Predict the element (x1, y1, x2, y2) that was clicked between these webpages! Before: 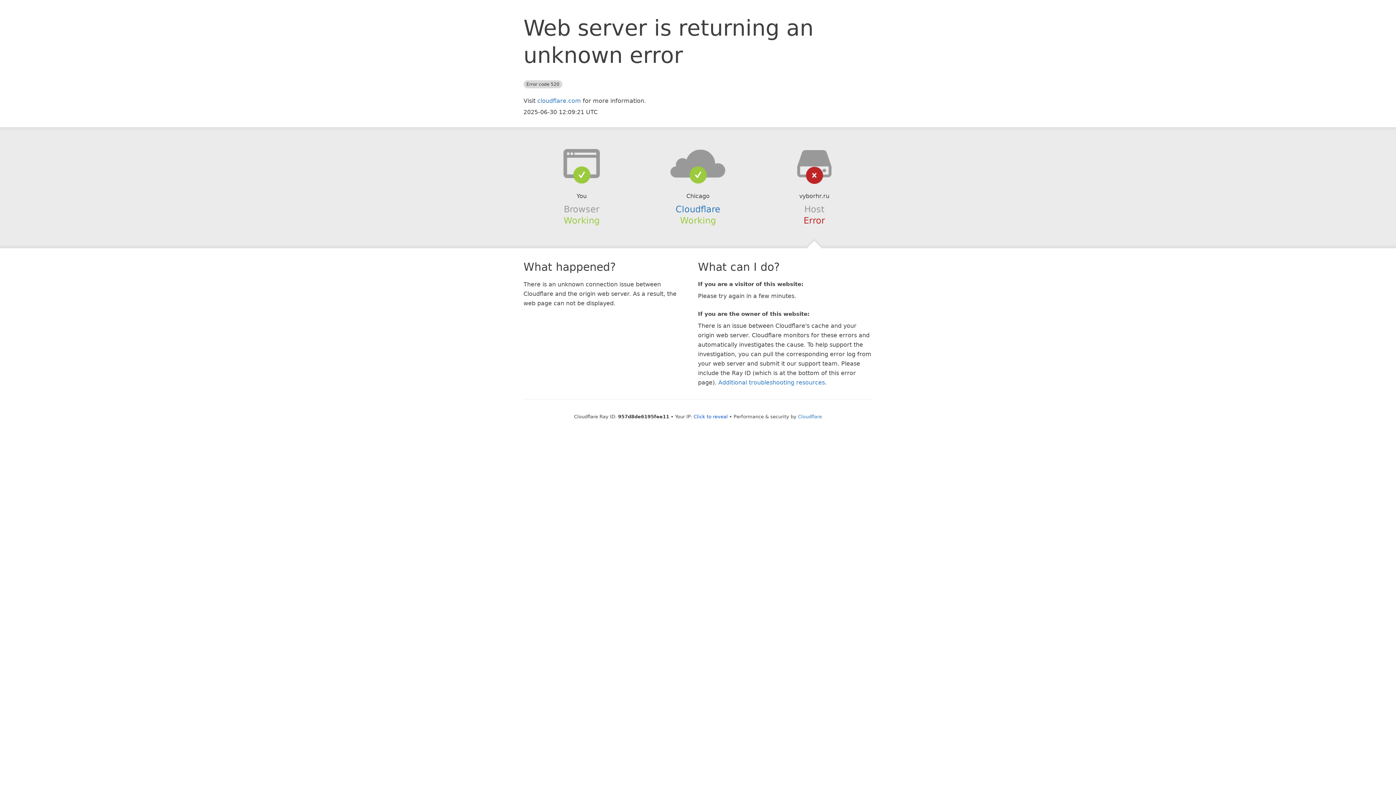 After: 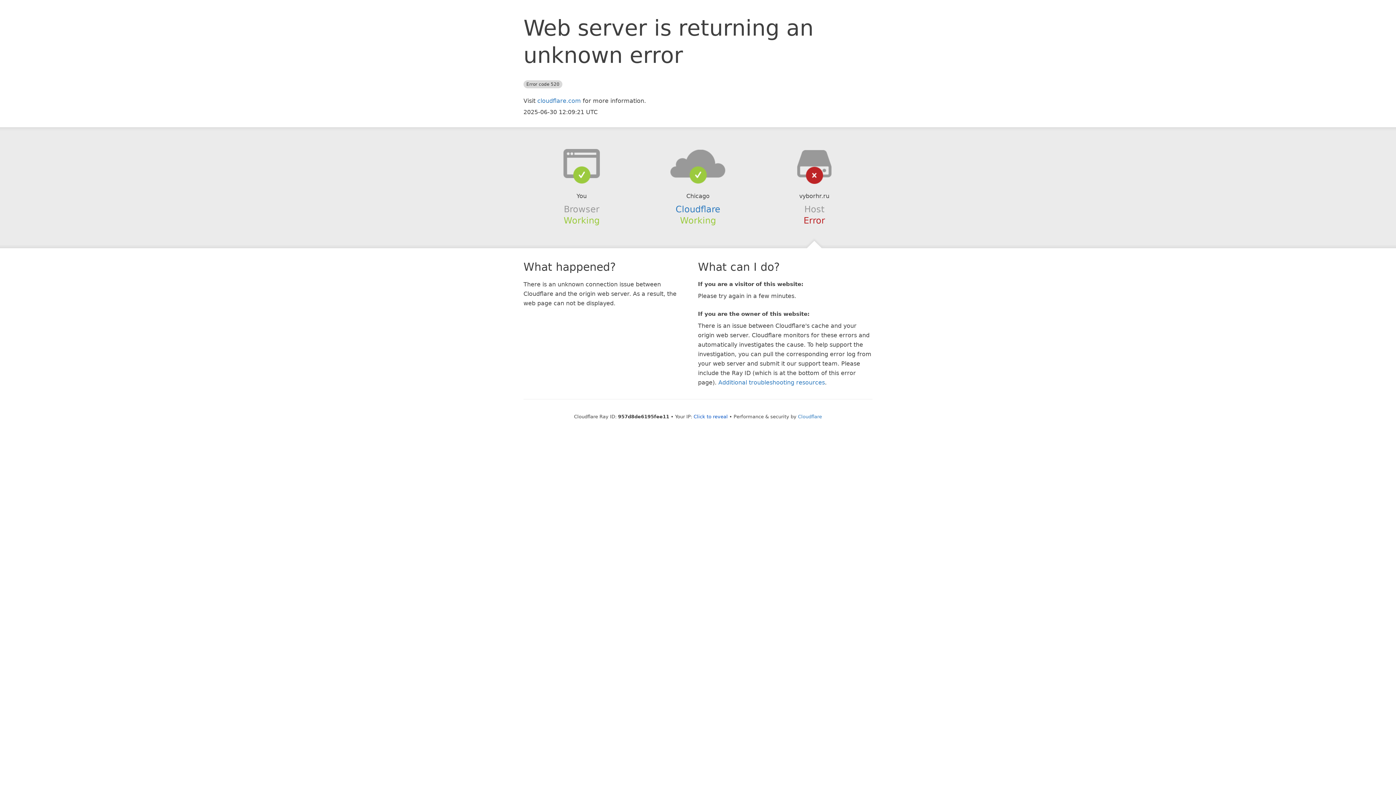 Action: bbox: (639, 148, 756, 178)